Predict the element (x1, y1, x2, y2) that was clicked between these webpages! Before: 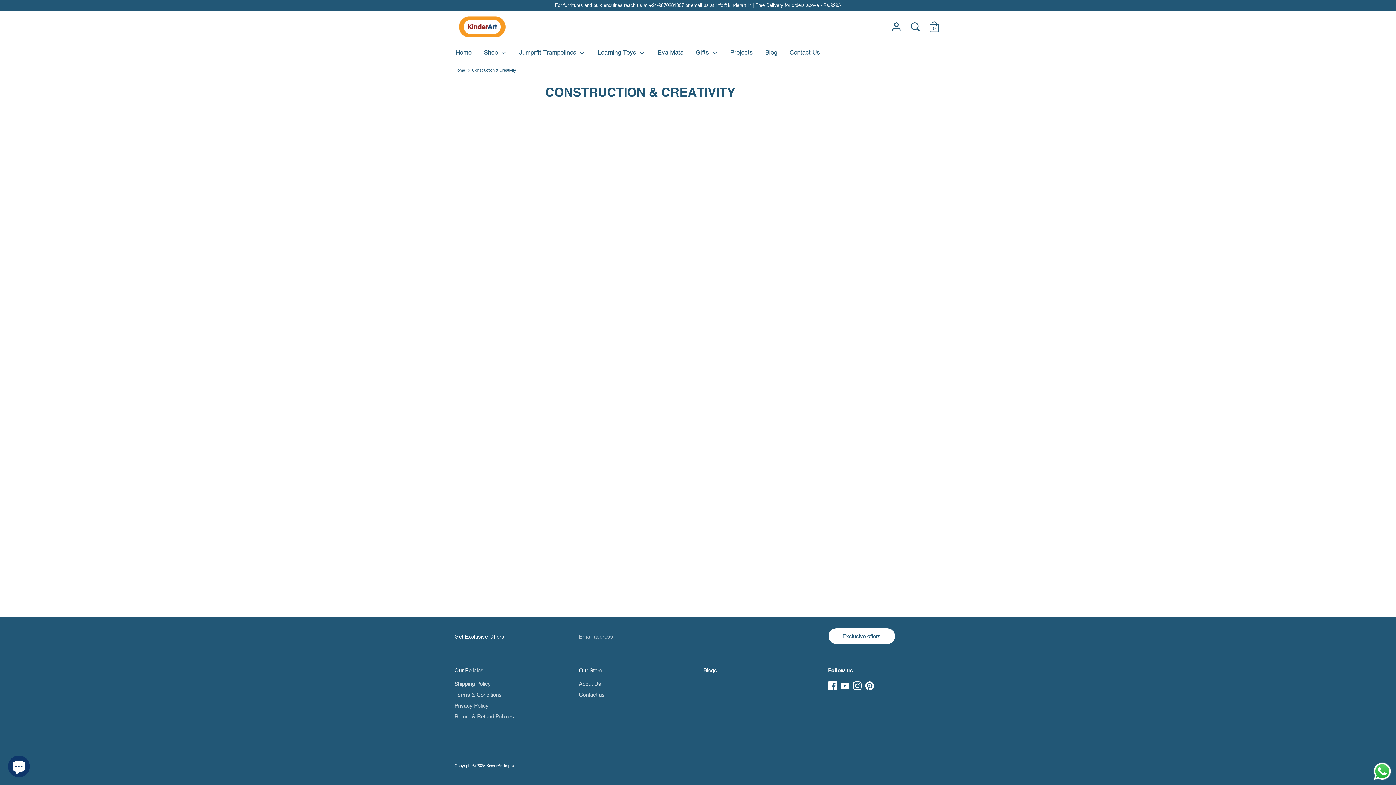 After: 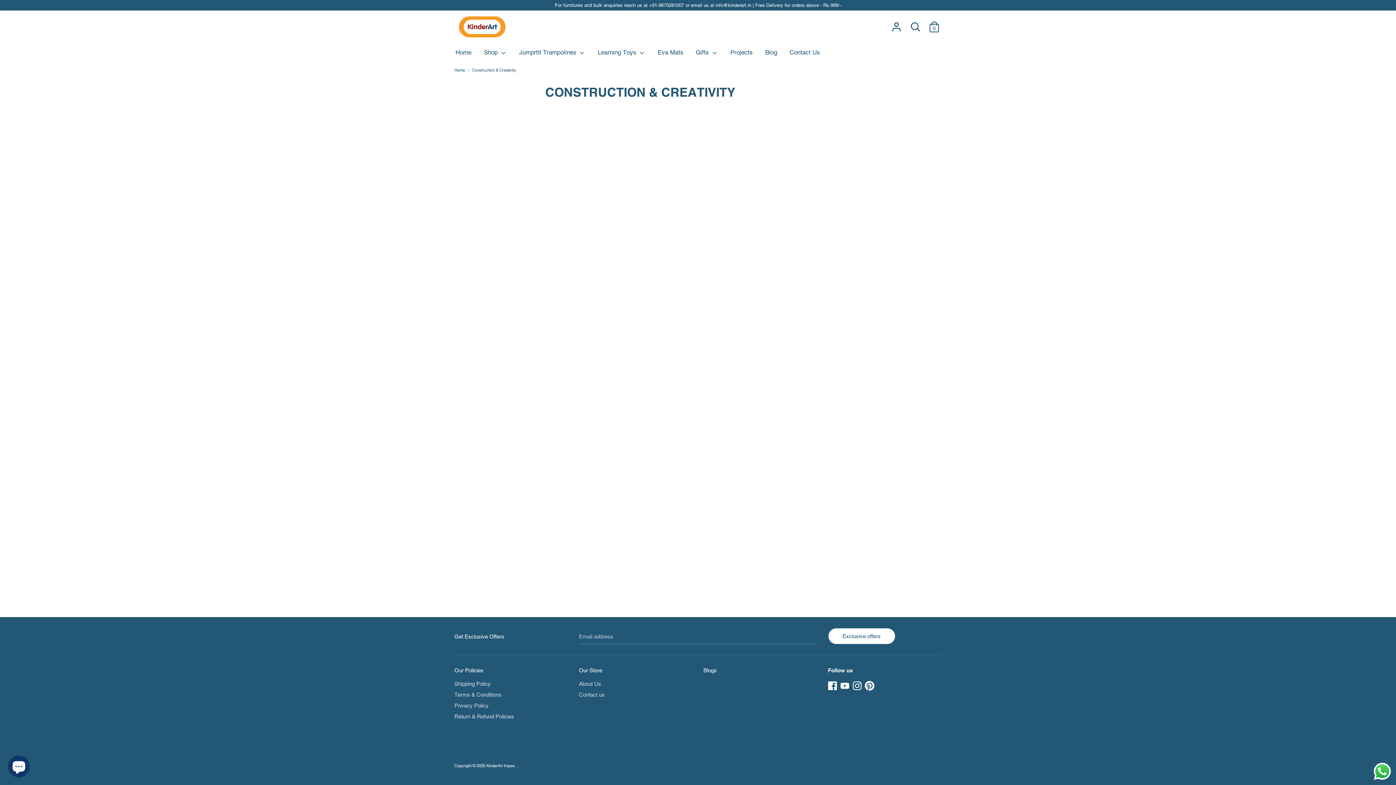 Action: label: Pinterest bbox: (865, 681, 874, 687)